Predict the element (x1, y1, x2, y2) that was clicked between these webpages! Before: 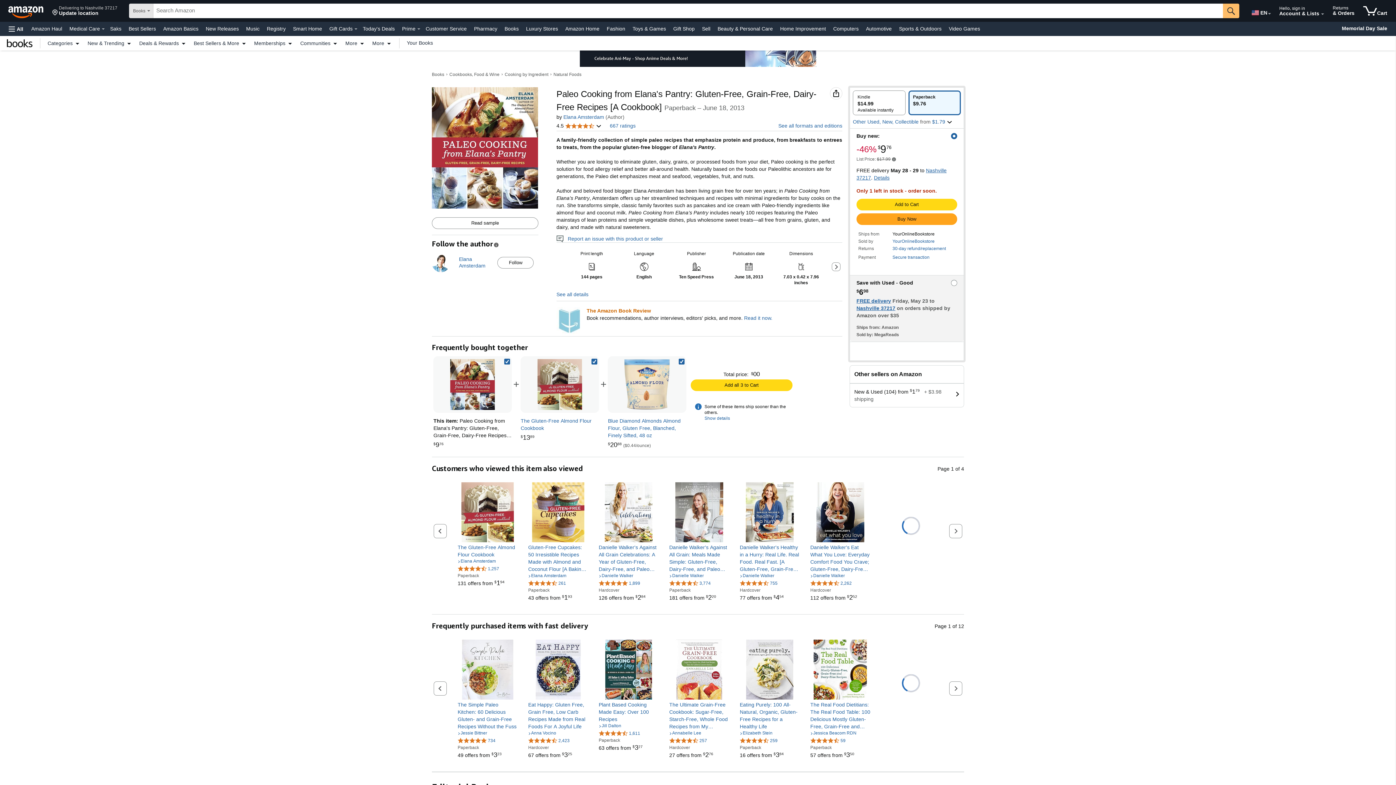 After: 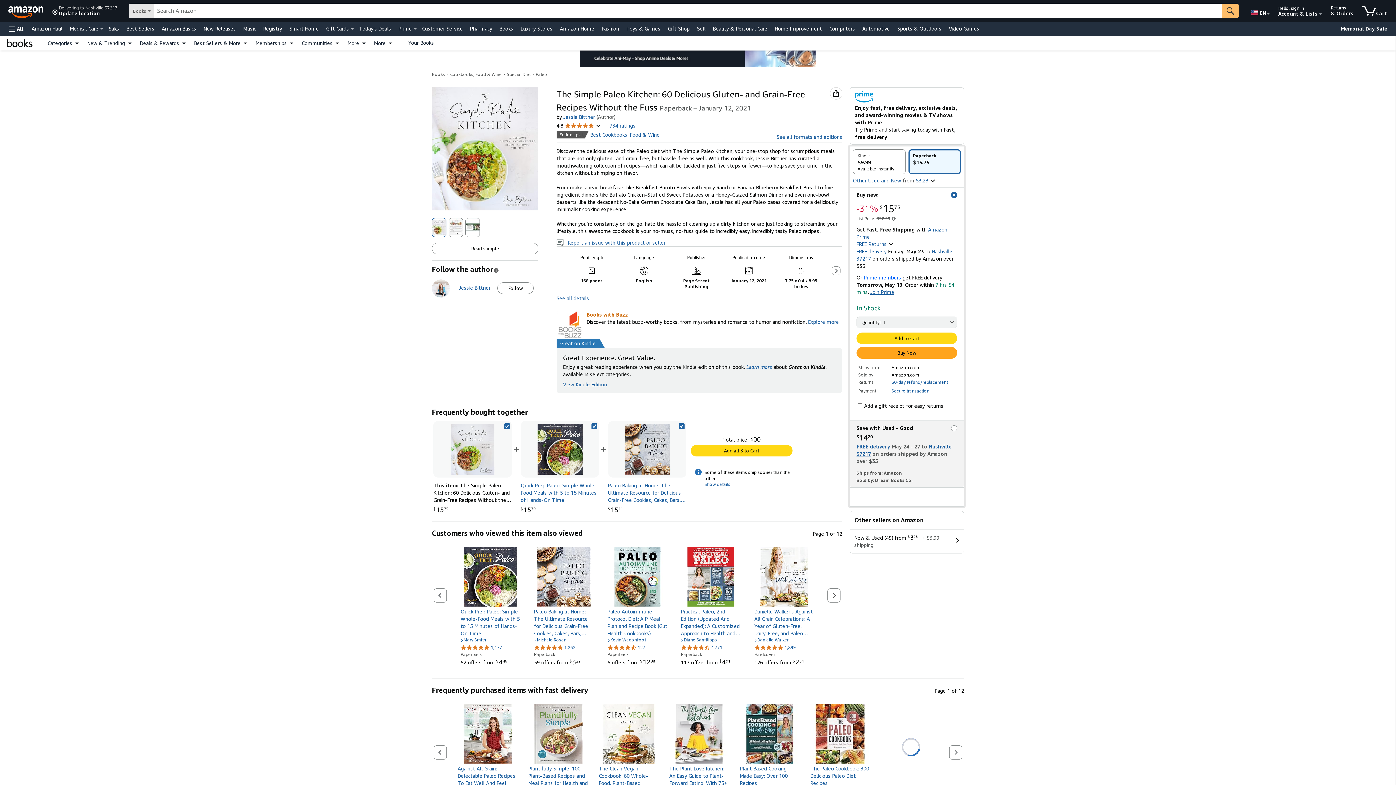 Action: label: 49 offers from 
$323
$3
23 bbox: (457, 752, 501, 758)